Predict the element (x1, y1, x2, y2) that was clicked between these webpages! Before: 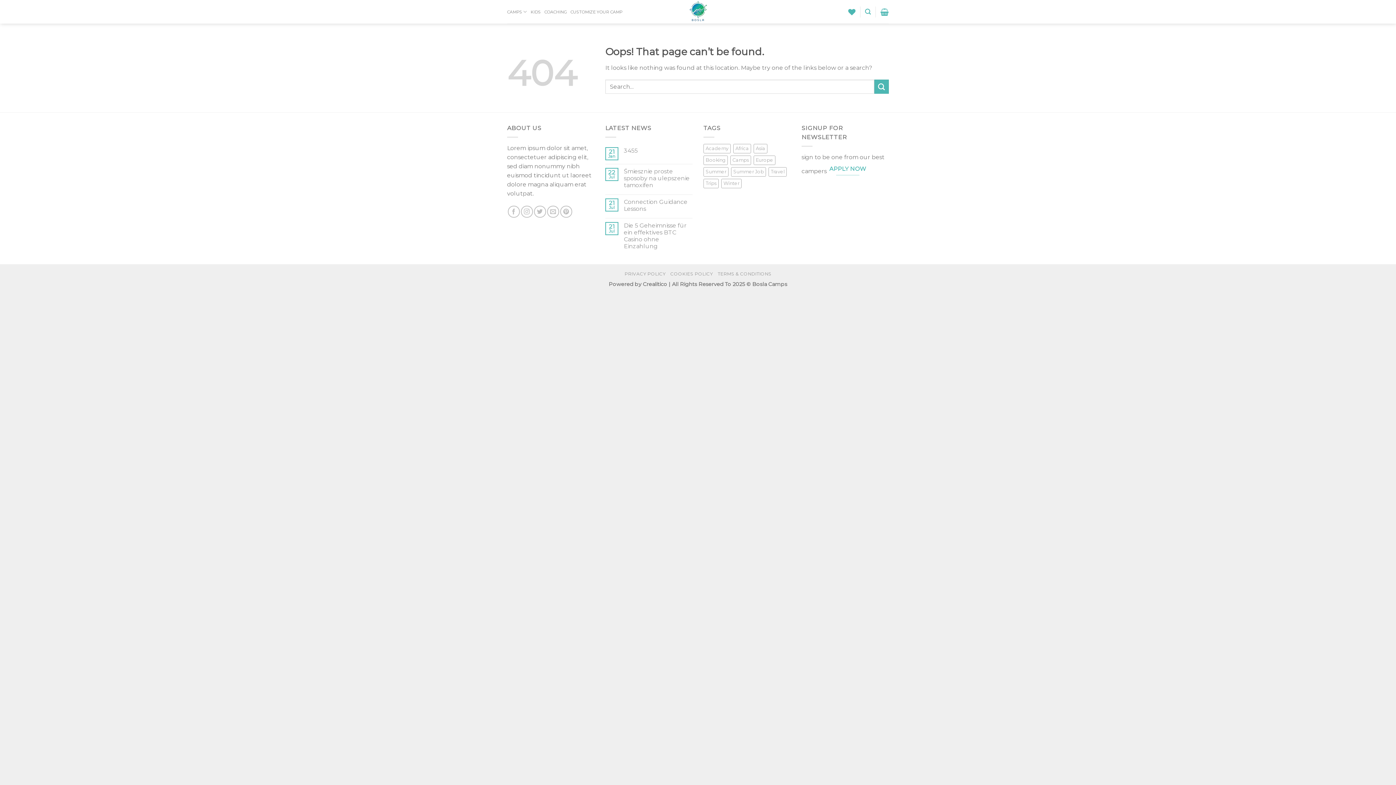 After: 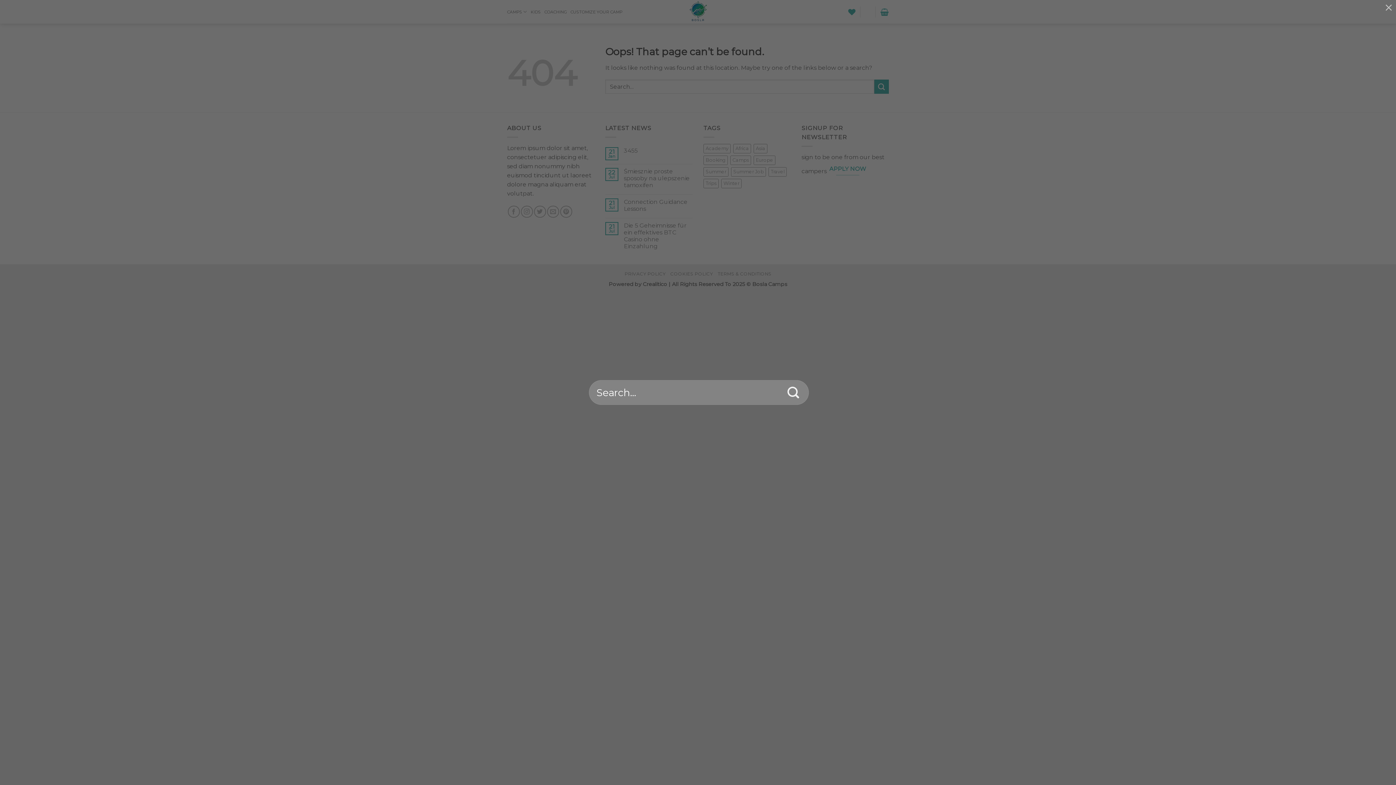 Action: bbox: (865, 4, 871, 18) label: Search